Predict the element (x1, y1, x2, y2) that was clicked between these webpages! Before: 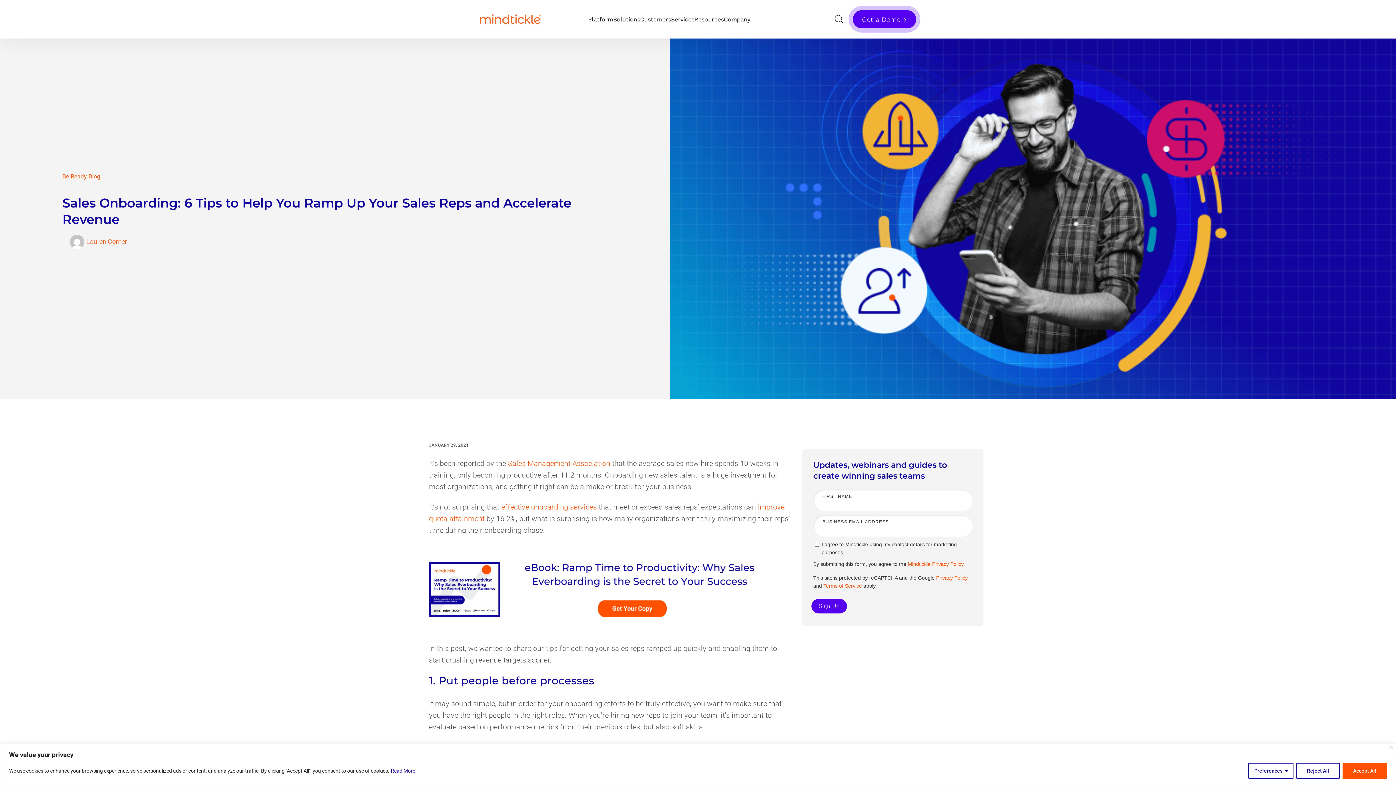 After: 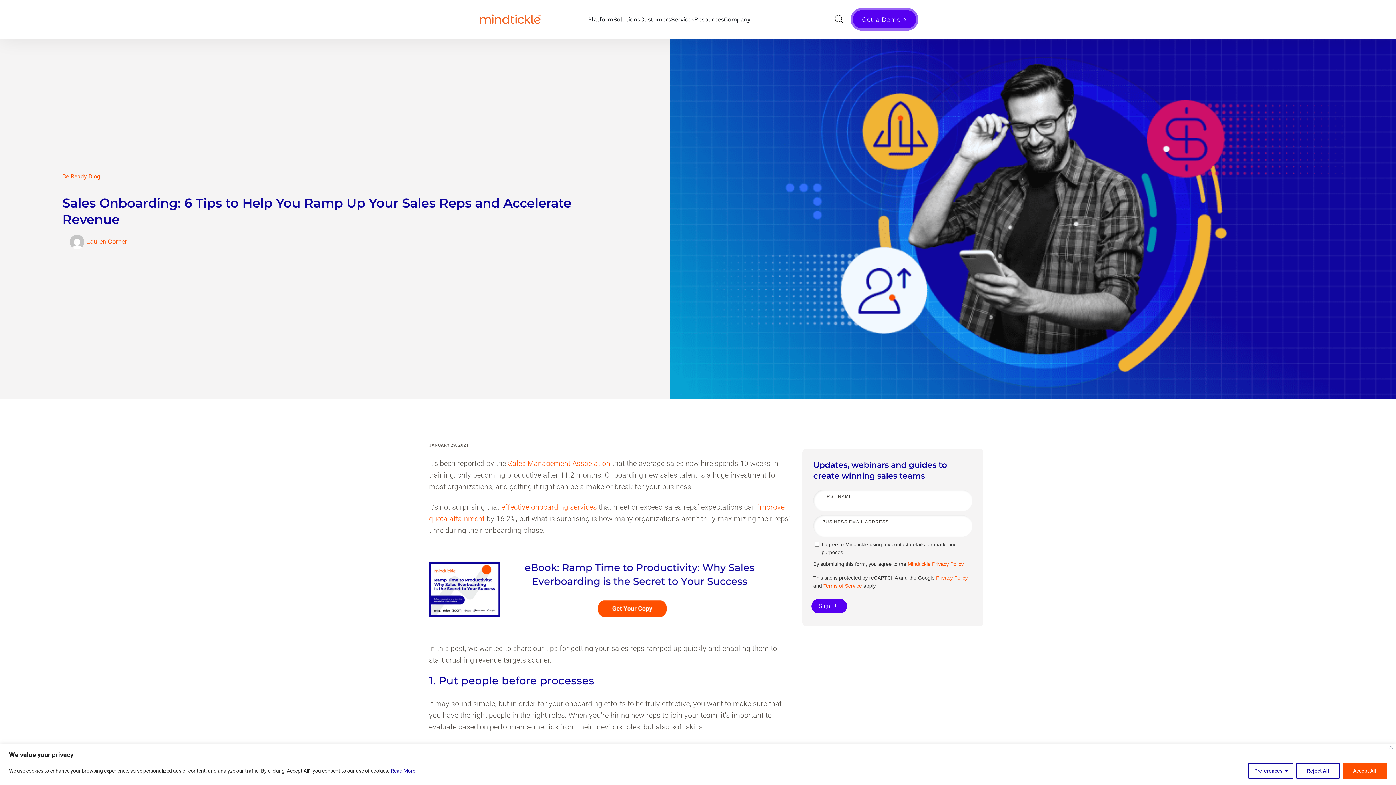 Action: label: Read More bbox: (390, 767, 415, 774)